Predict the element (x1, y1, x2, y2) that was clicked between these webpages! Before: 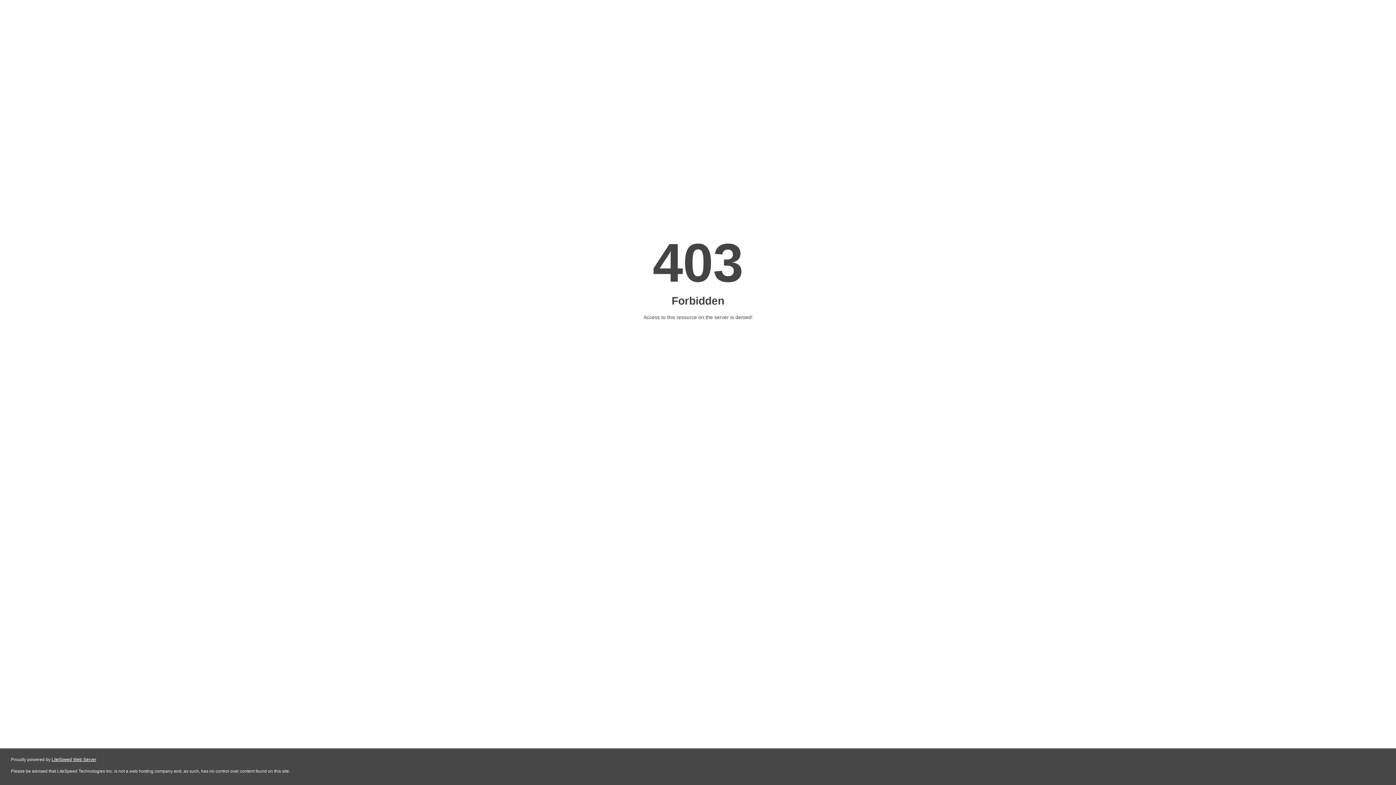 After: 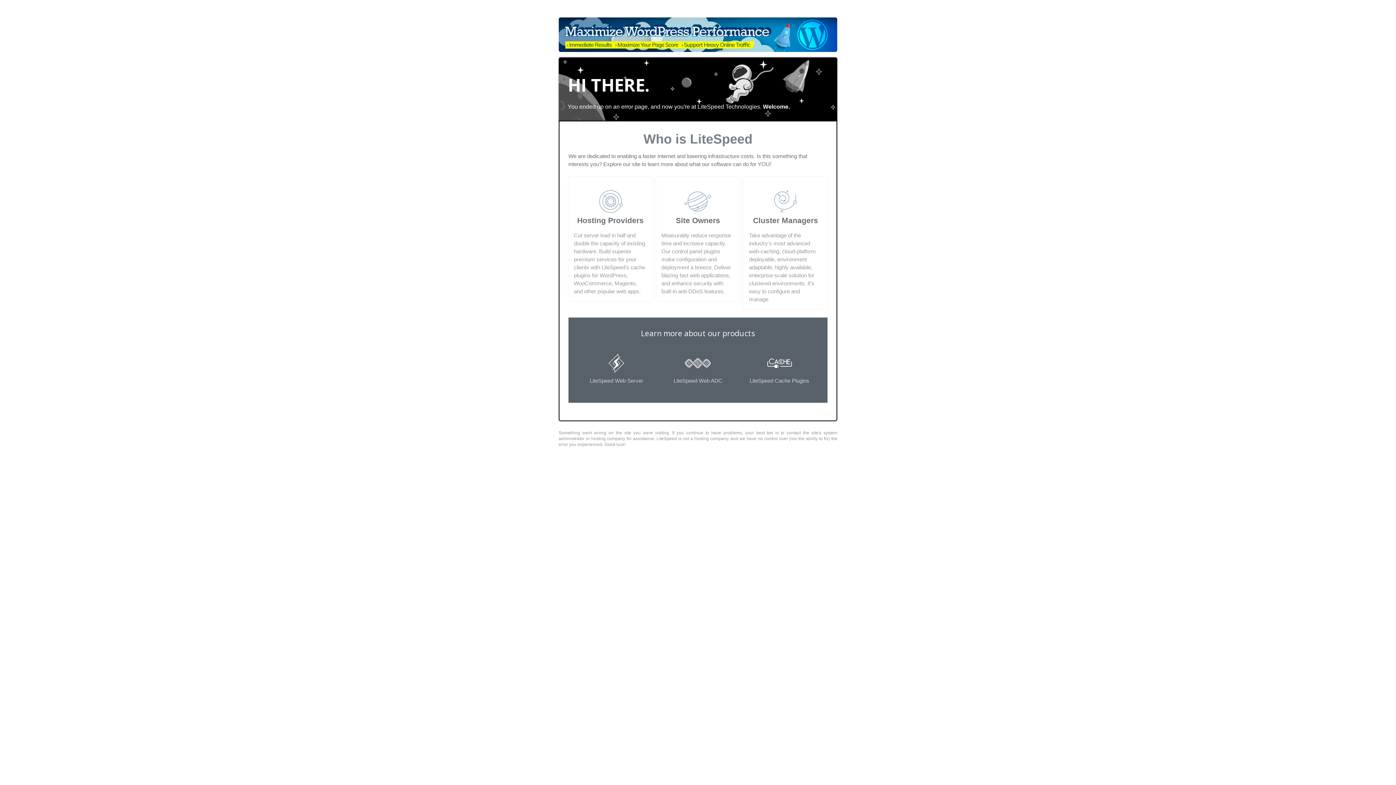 Action: label: LiteSpeed Web Server bbox: (51, 757, 96, 762)